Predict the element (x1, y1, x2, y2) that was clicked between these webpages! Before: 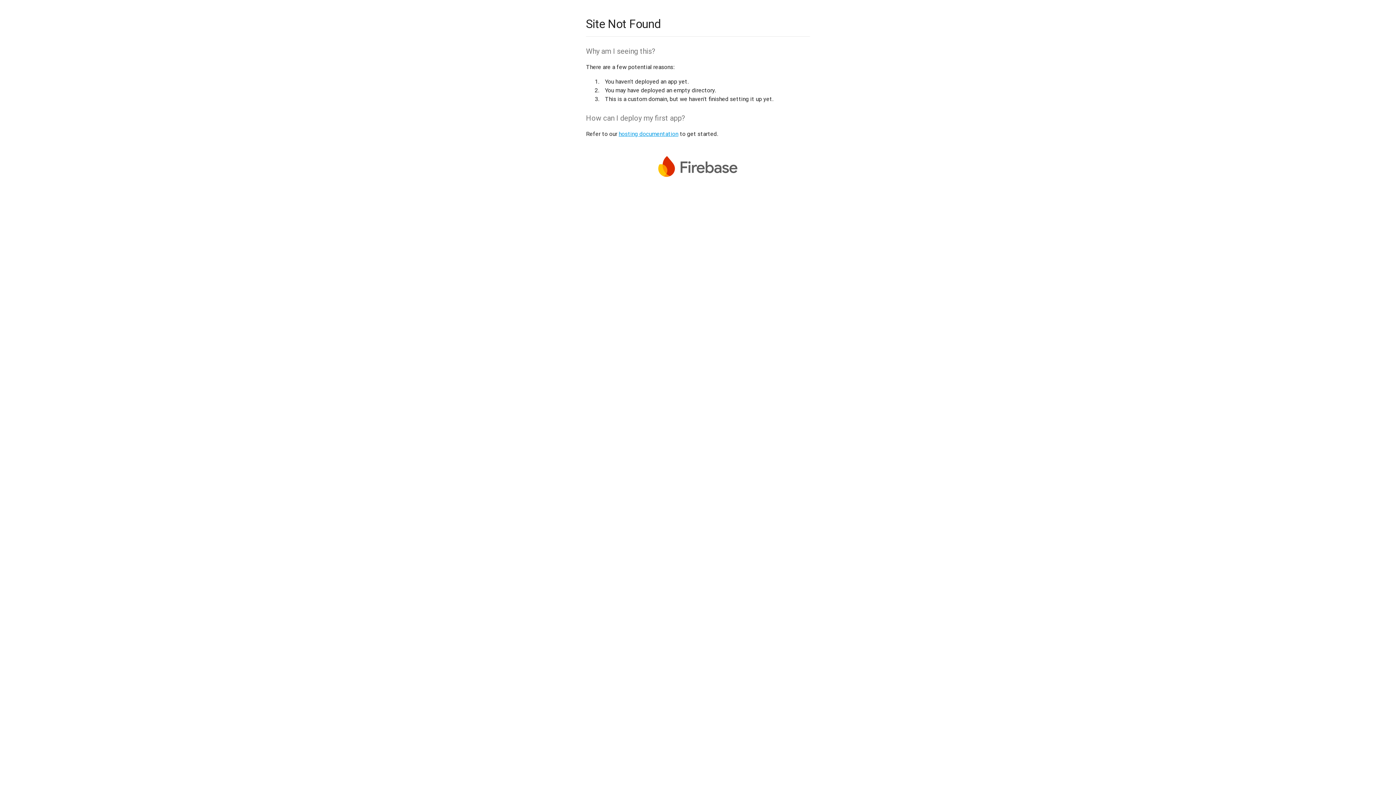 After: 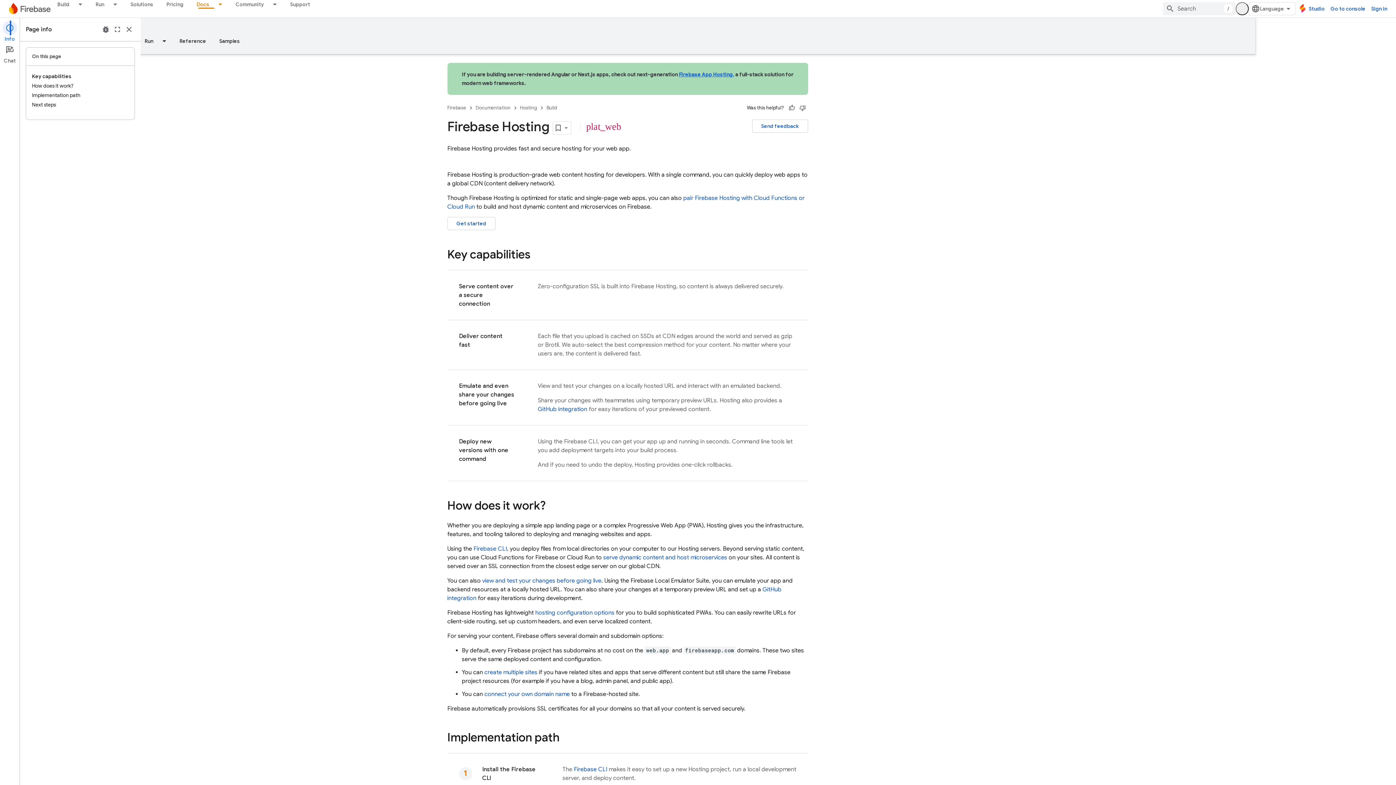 Action: bbox: (618, 130, 678, 137) label: hosting documentation